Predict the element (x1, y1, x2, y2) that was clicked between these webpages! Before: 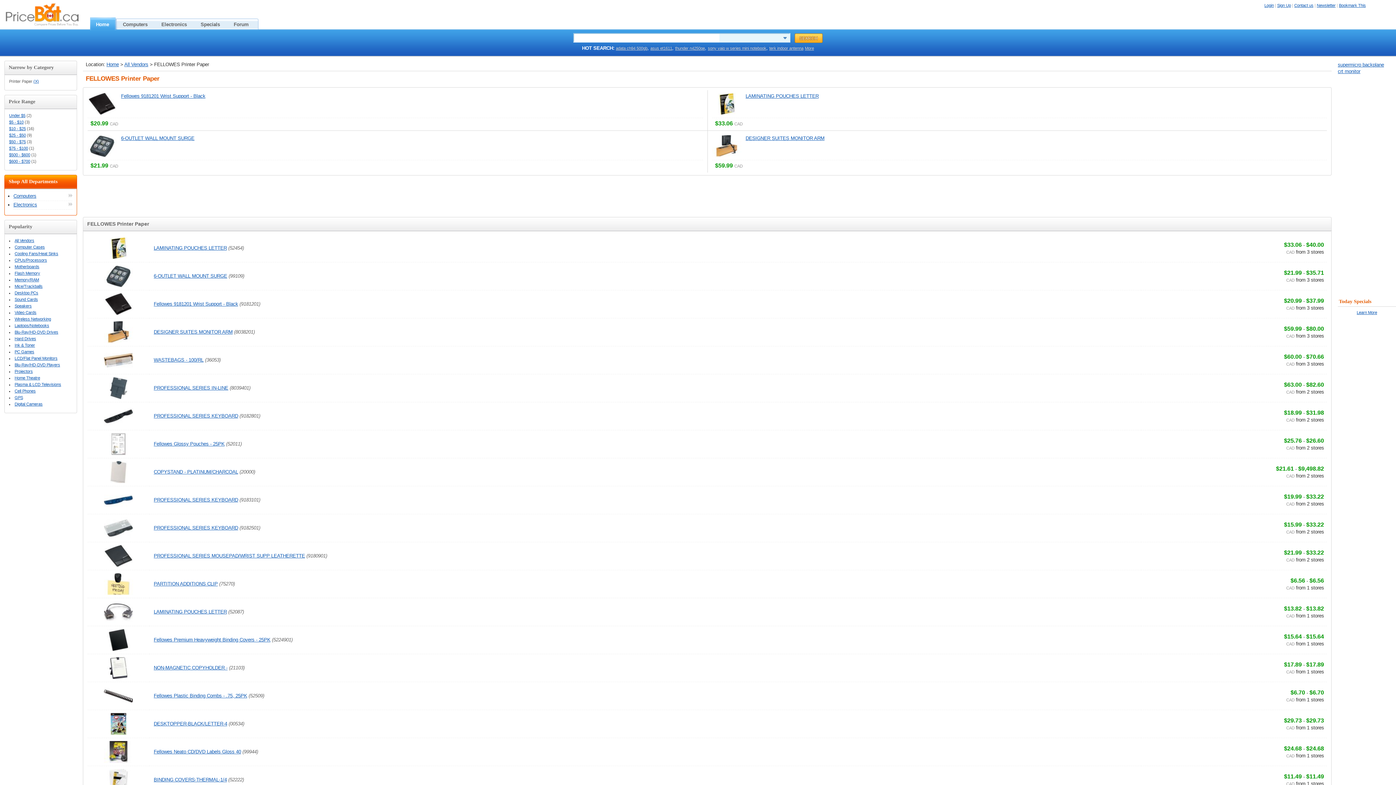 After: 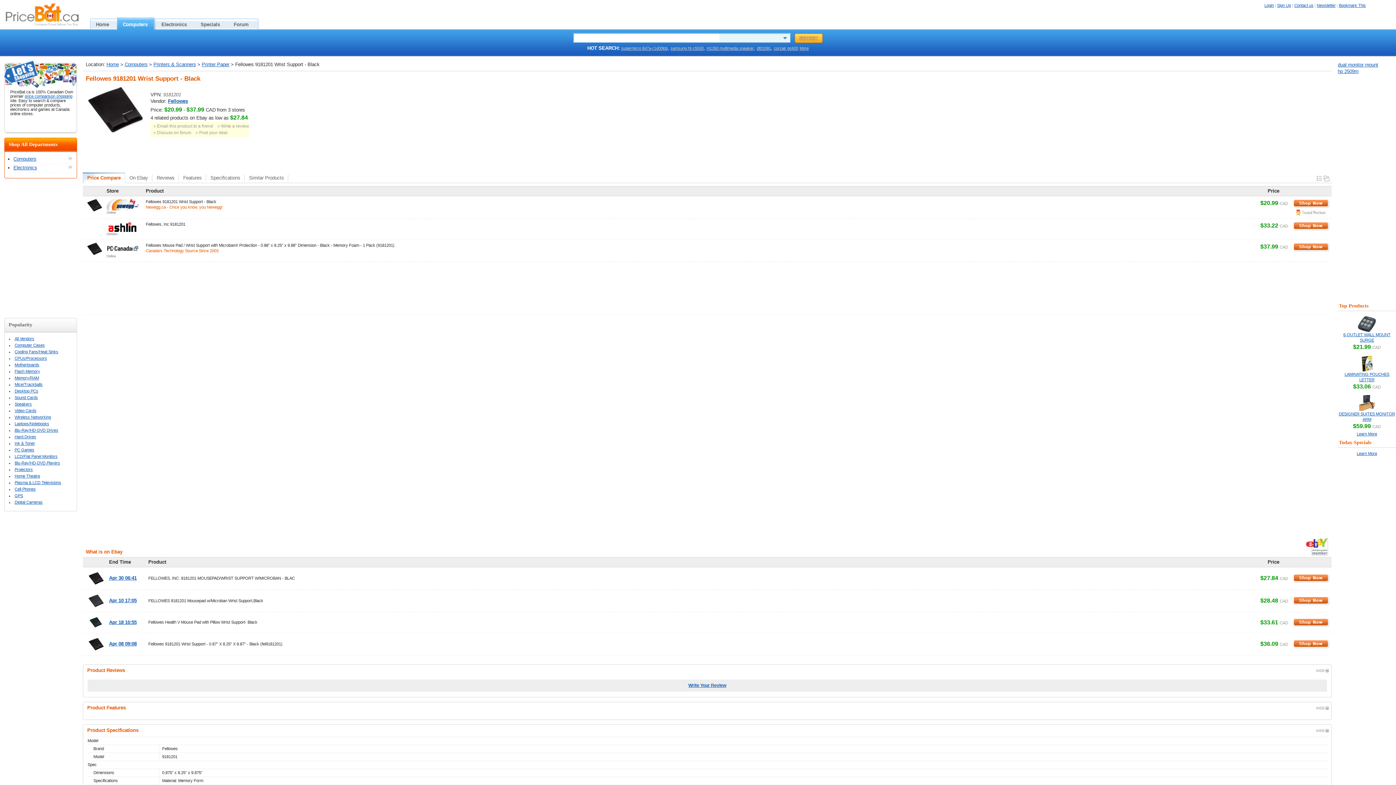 Action: label: Fellowes 9181201 Wrist Support - Black bbox: (121, 93, 205, 98)